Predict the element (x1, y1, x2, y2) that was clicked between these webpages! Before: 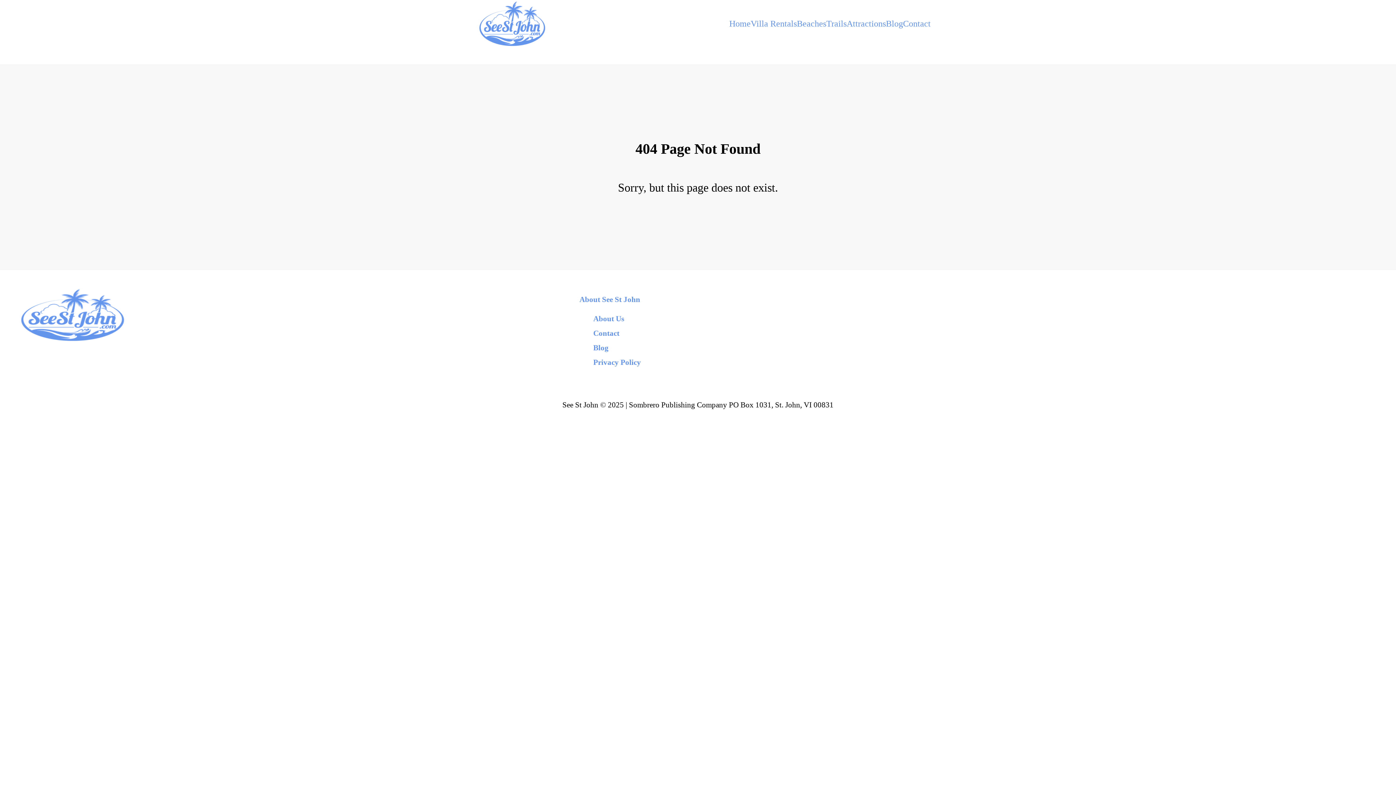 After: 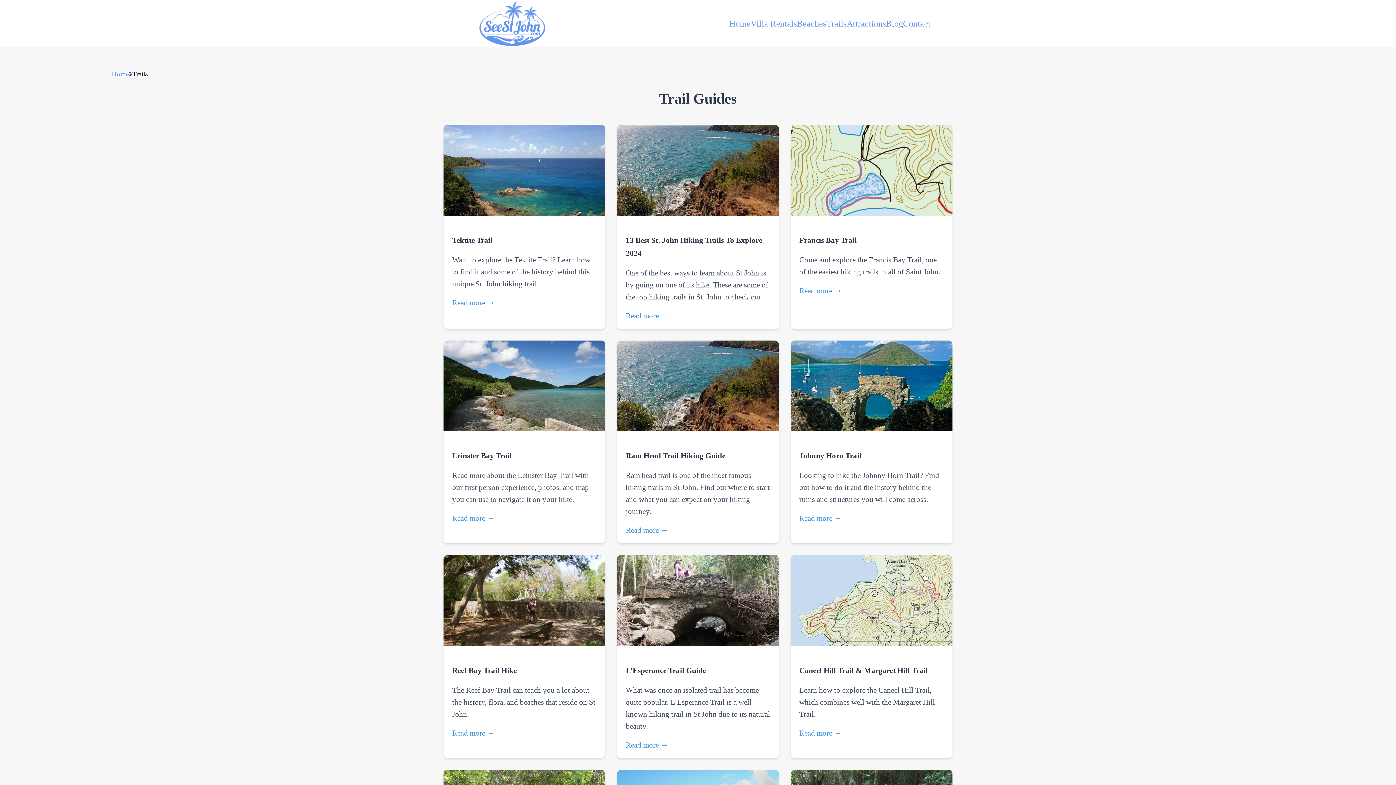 Action: bbox: (826, 16, 846, 30) label: Trails